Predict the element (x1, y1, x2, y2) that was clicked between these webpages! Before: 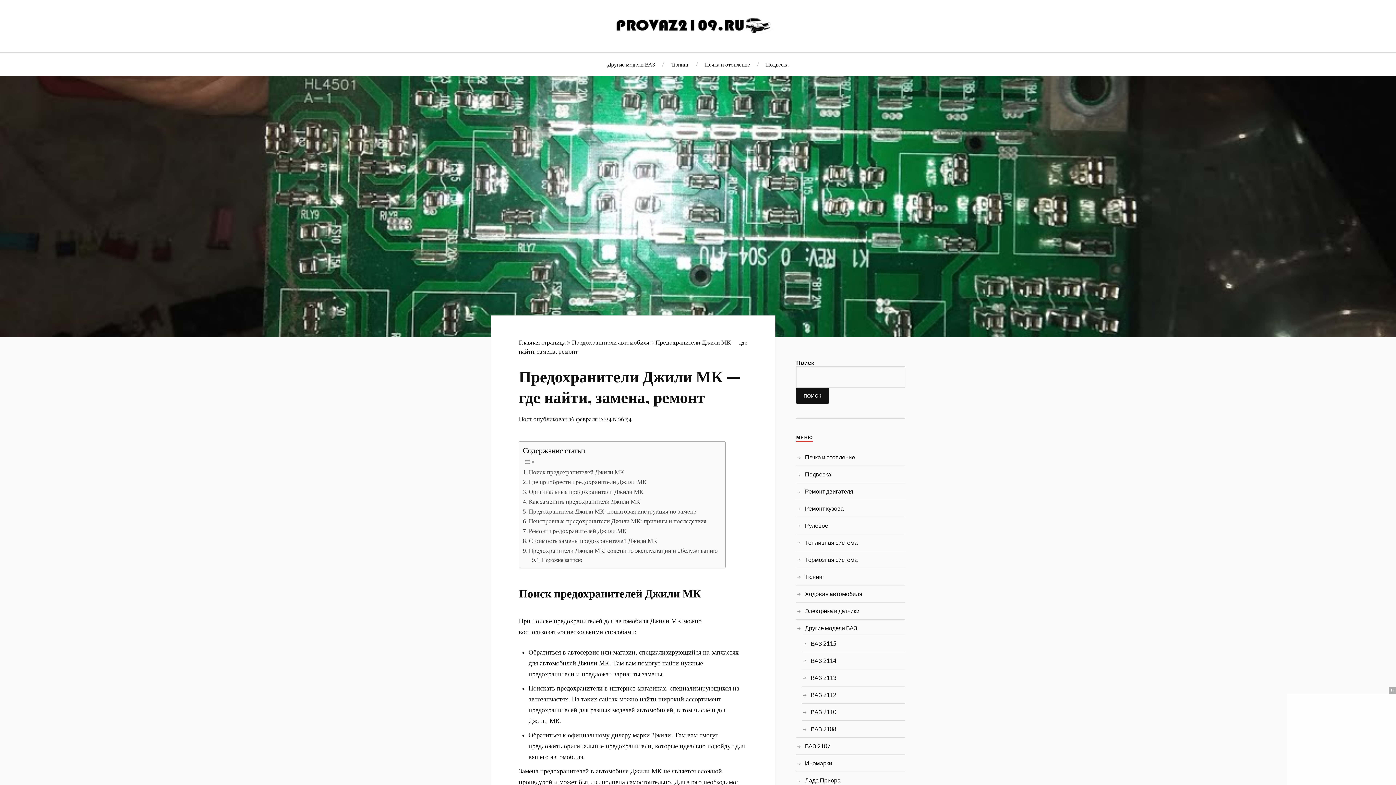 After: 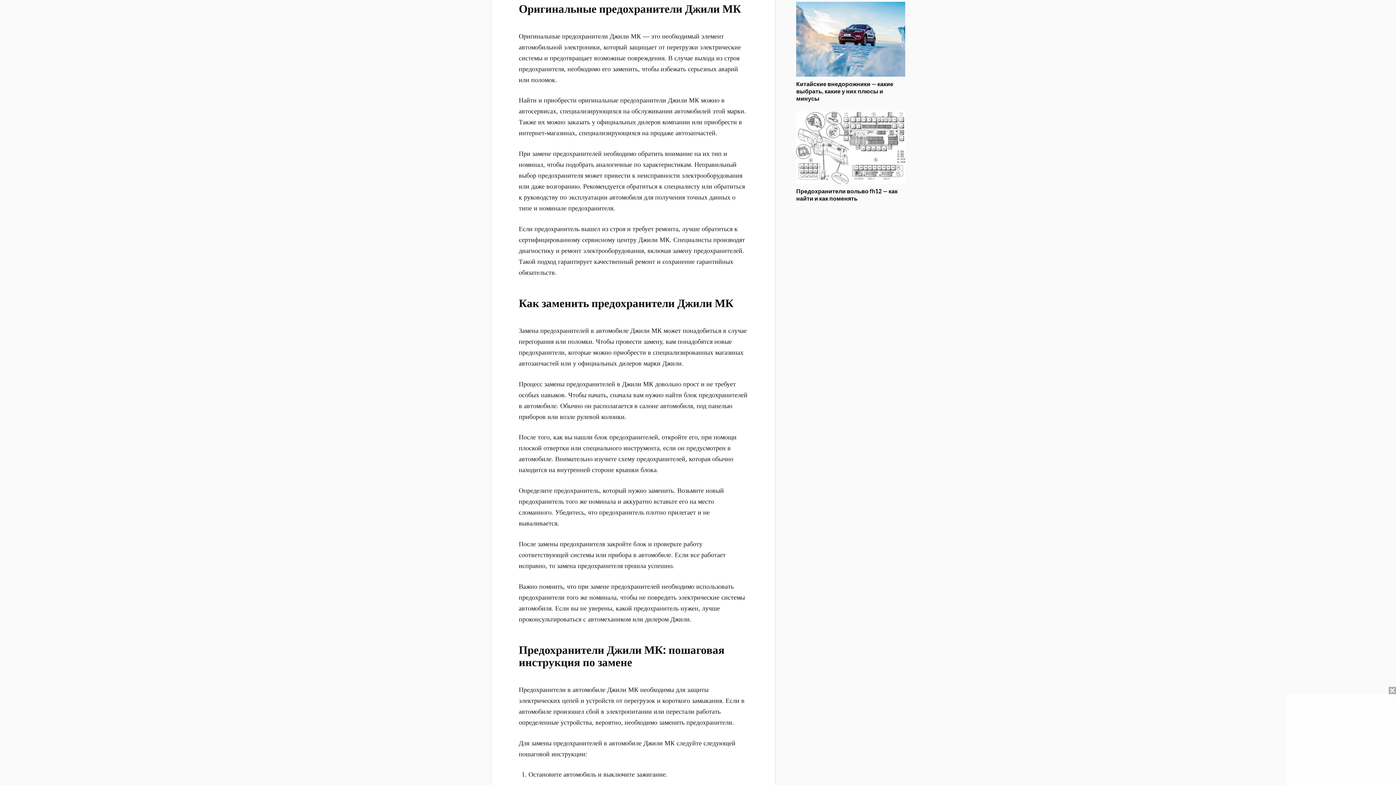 Action: label: Оригинальные предохранители Джили МК bbox: (522, 487, 643, 496)